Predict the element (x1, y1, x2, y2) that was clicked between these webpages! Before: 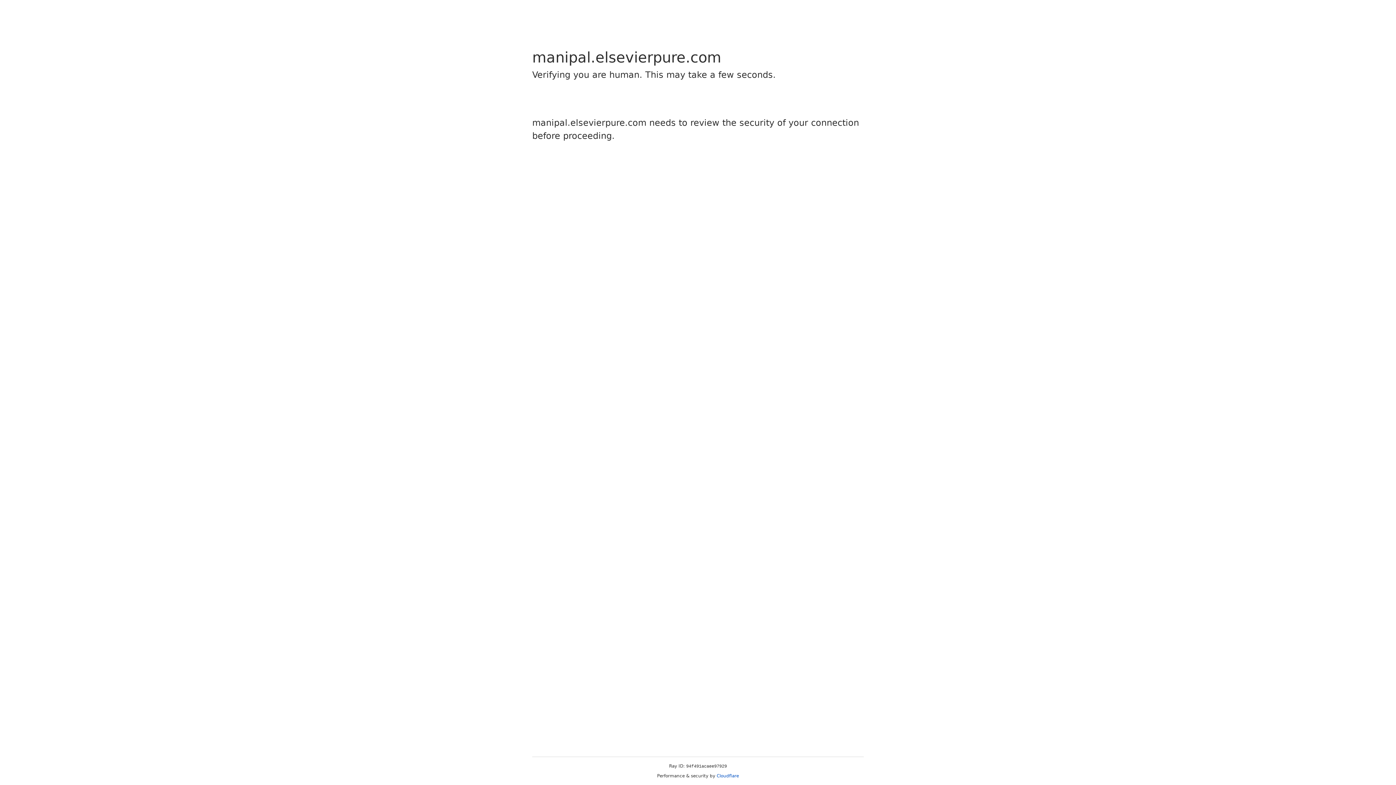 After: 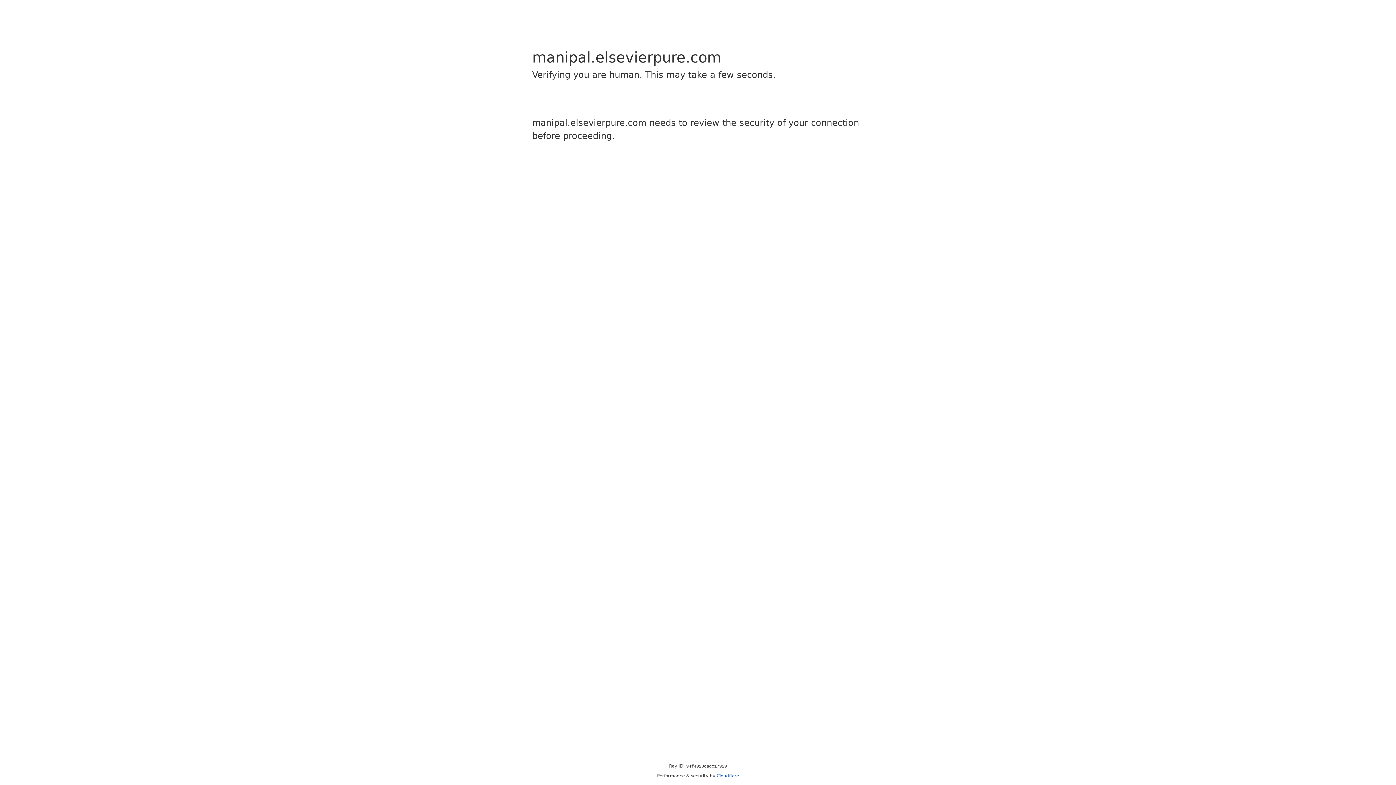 Action: bbox: (716, 773, 739, 778) label: Cloudflare